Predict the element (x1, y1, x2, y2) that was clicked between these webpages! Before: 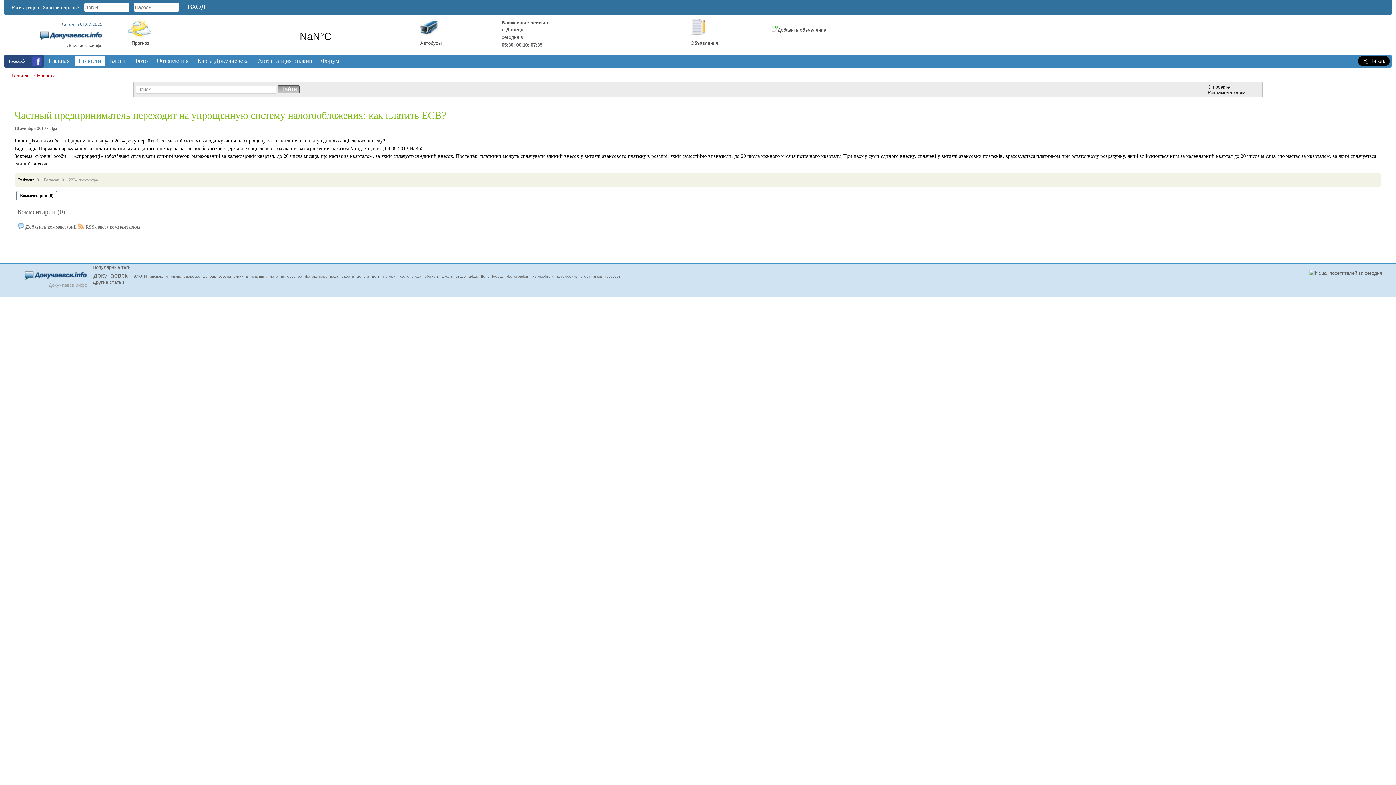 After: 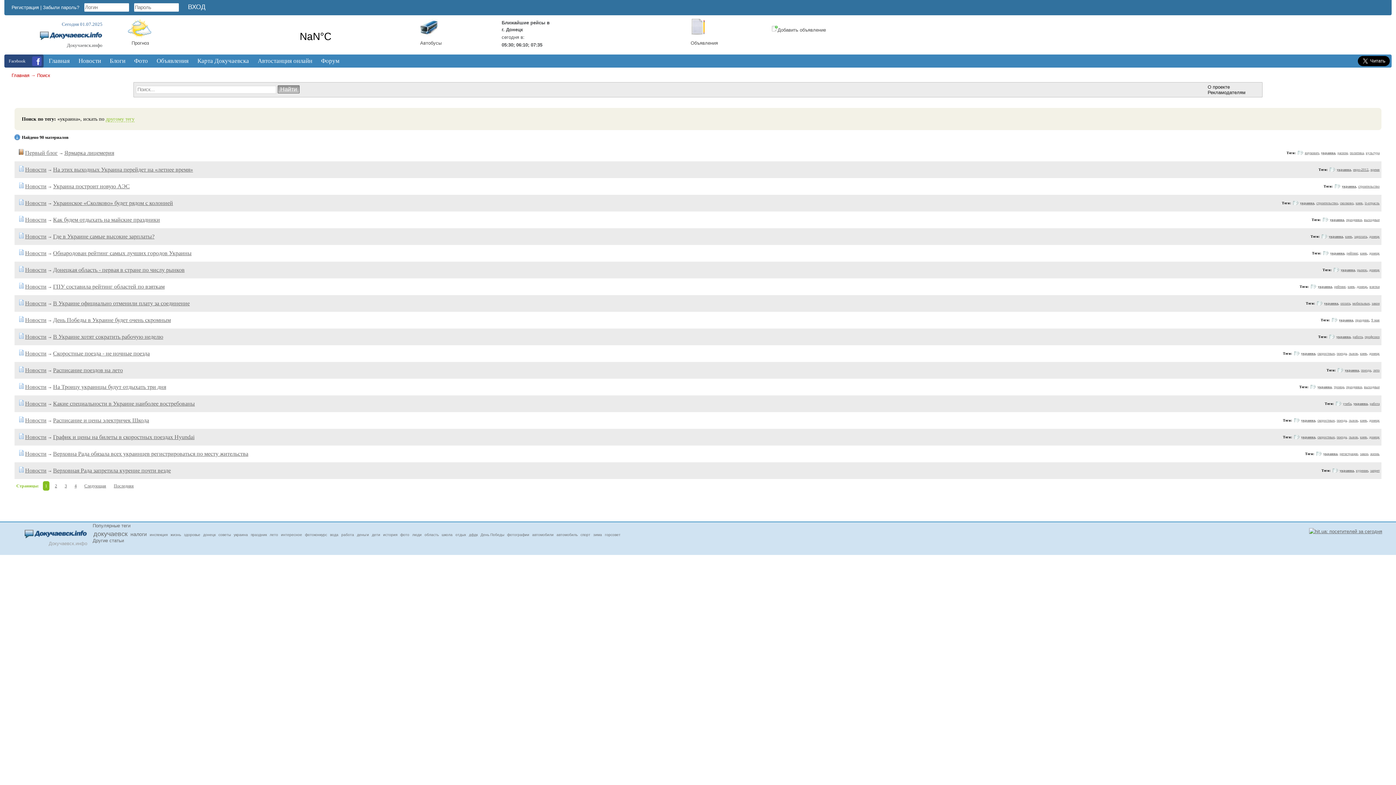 Action: bbox: (233, 273, 248, 279) label: украина